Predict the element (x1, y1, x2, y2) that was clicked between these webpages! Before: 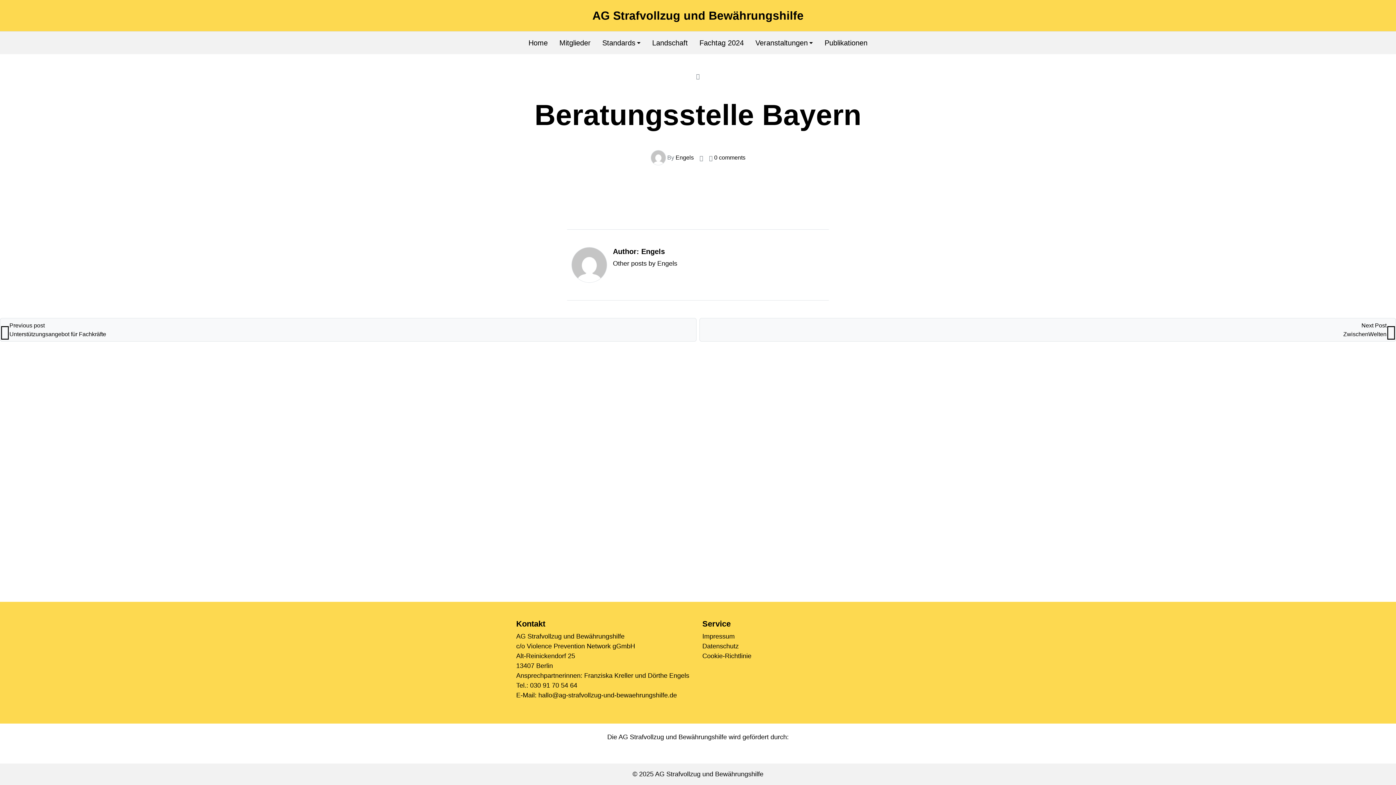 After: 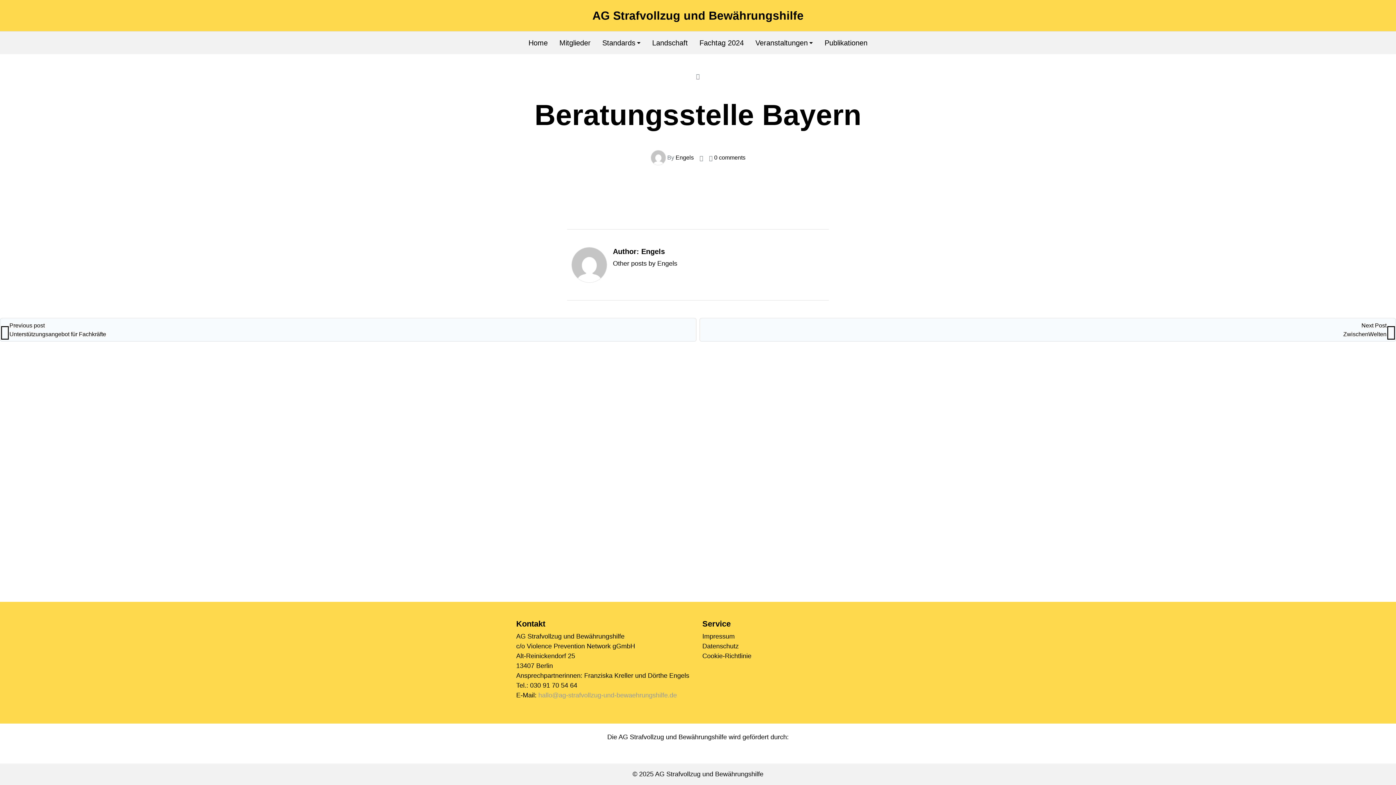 Action: bbox: (538, 692, 677, 699) label: hallo@ag-strafvollzug-und-bewaehrungshilfe.de